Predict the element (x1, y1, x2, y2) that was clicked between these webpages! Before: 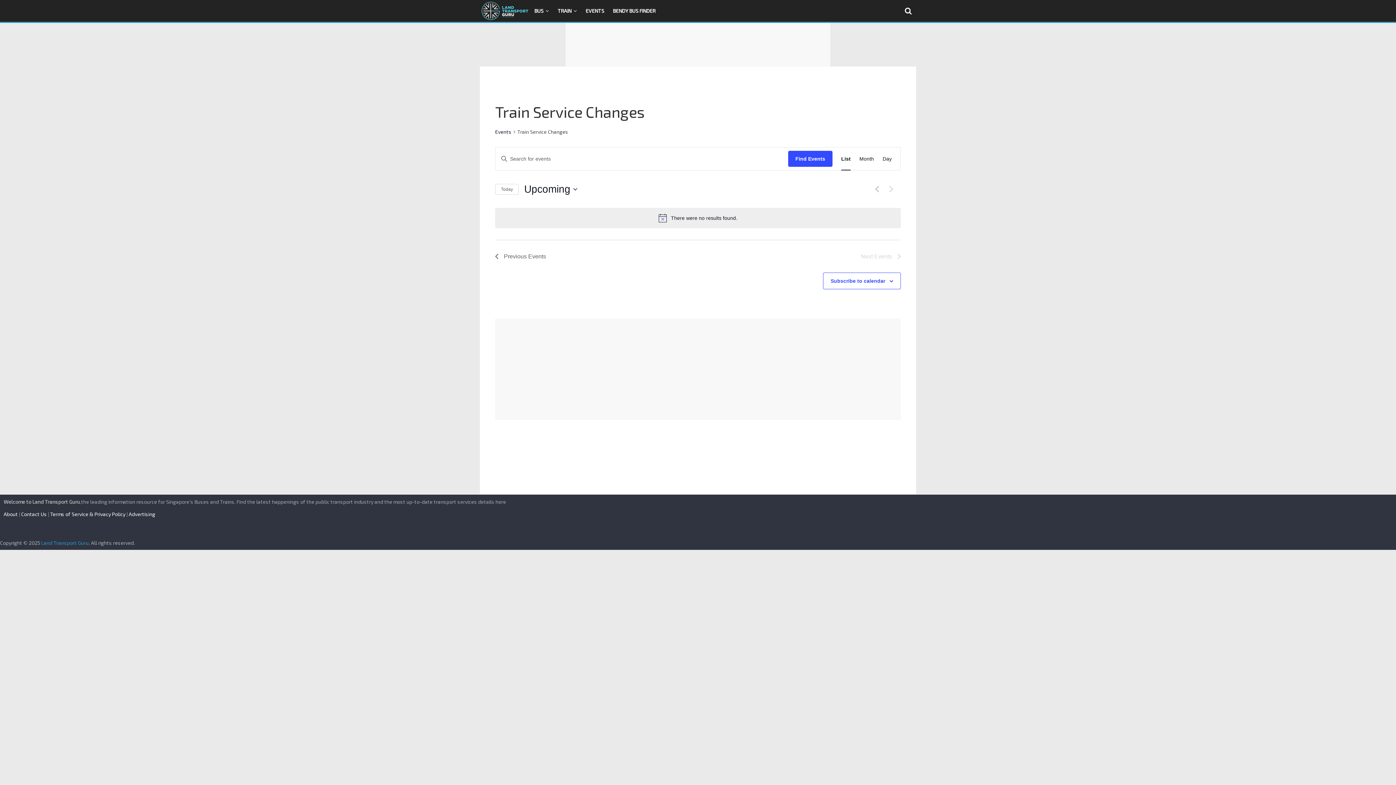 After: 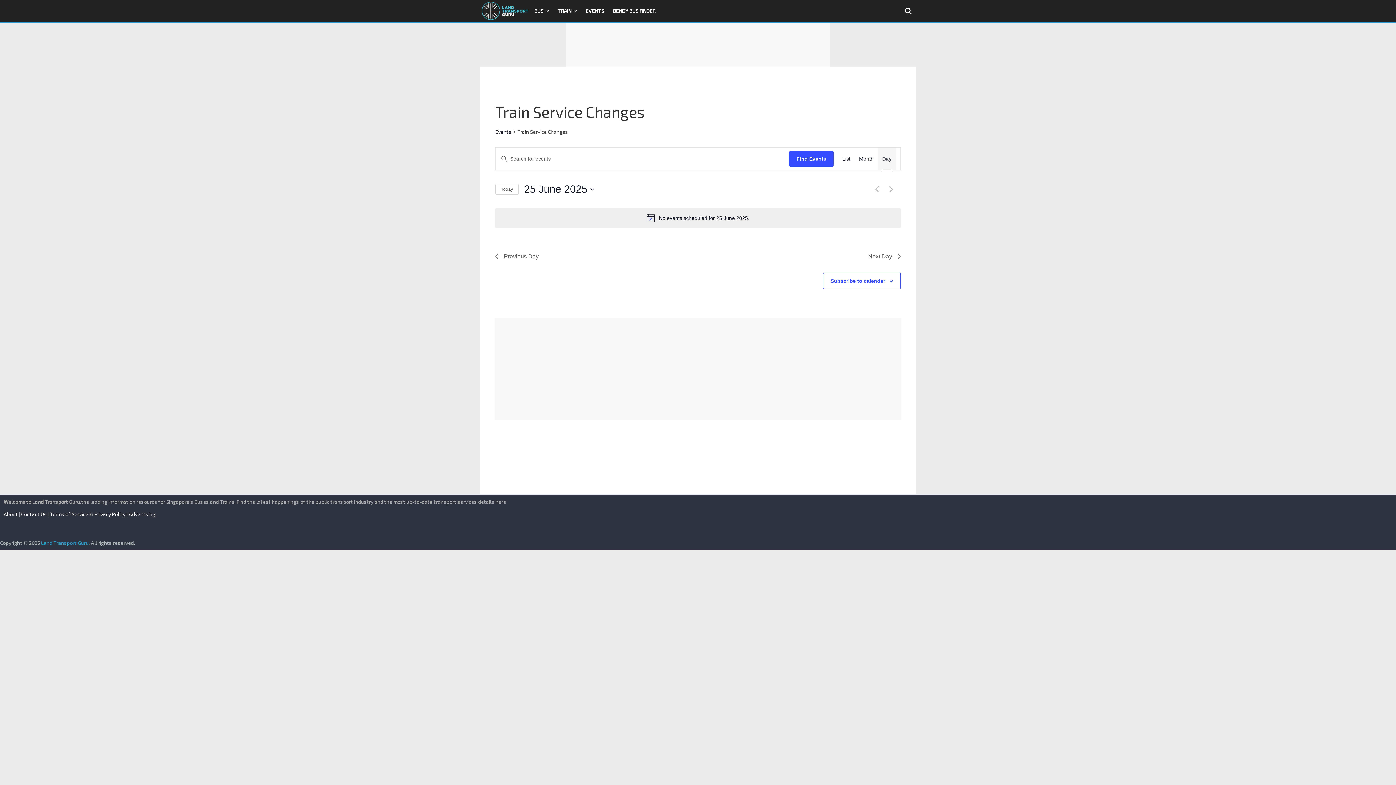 Action: bbox: (882, 147, 892, 170) label: Display Events in Day View